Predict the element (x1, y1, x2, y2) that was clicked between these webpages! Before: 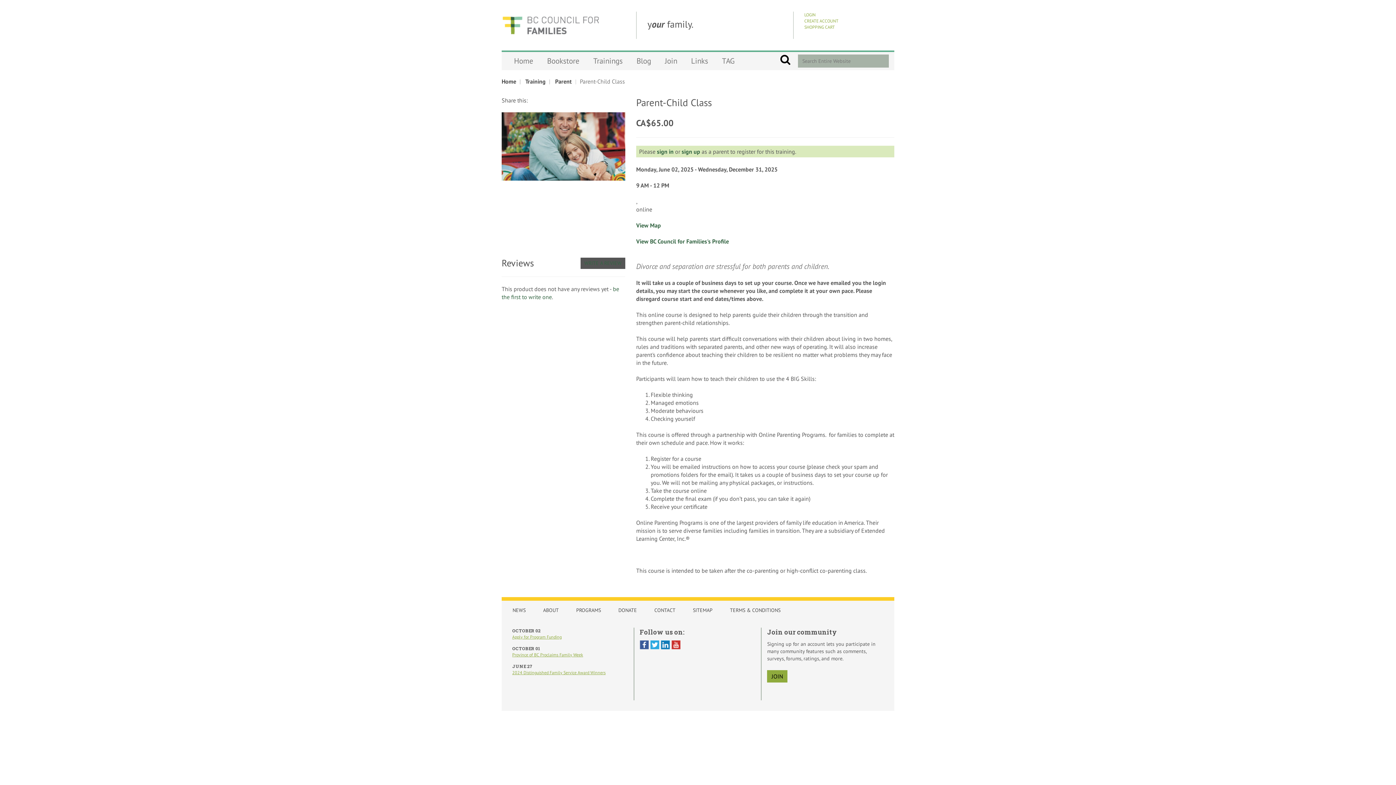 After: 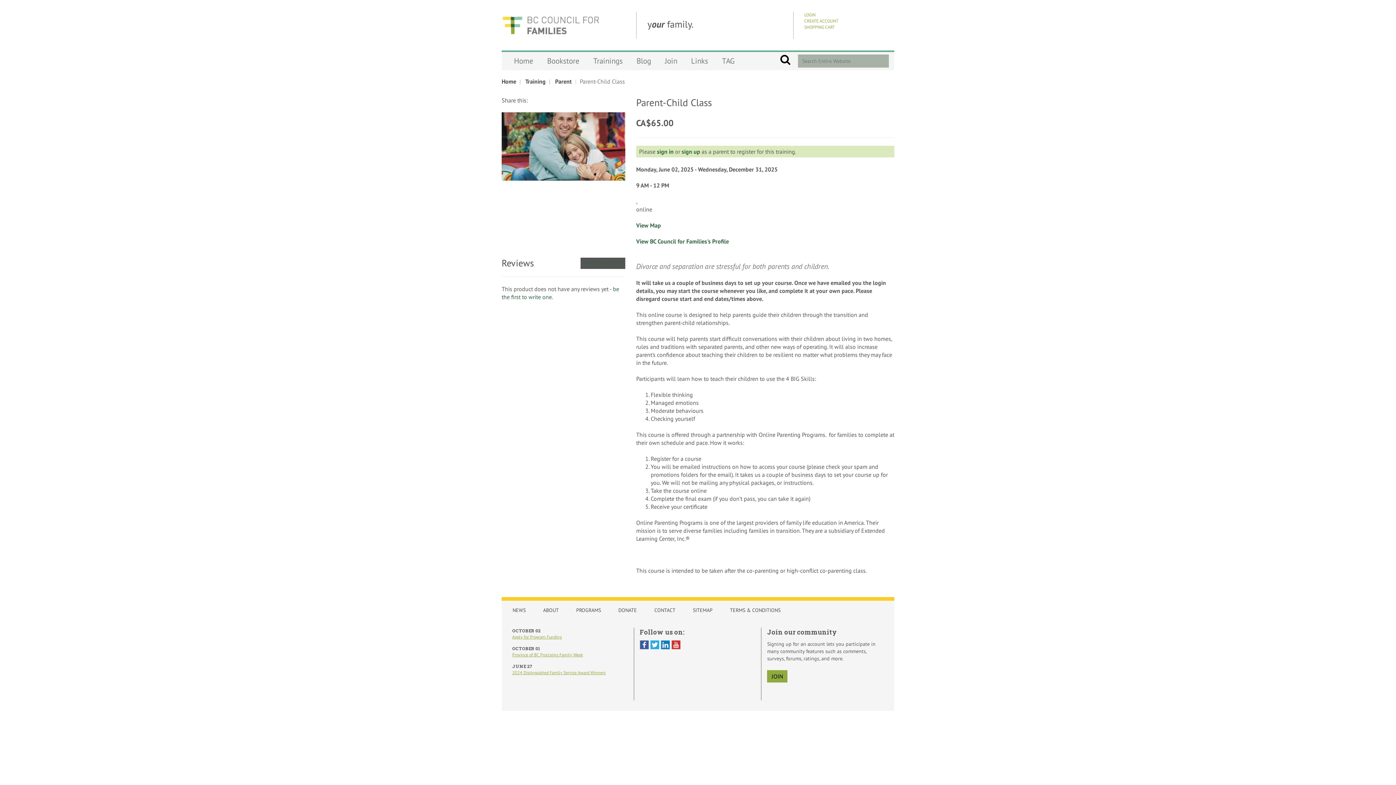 Action: bbox: (650, 641, 659, 648)